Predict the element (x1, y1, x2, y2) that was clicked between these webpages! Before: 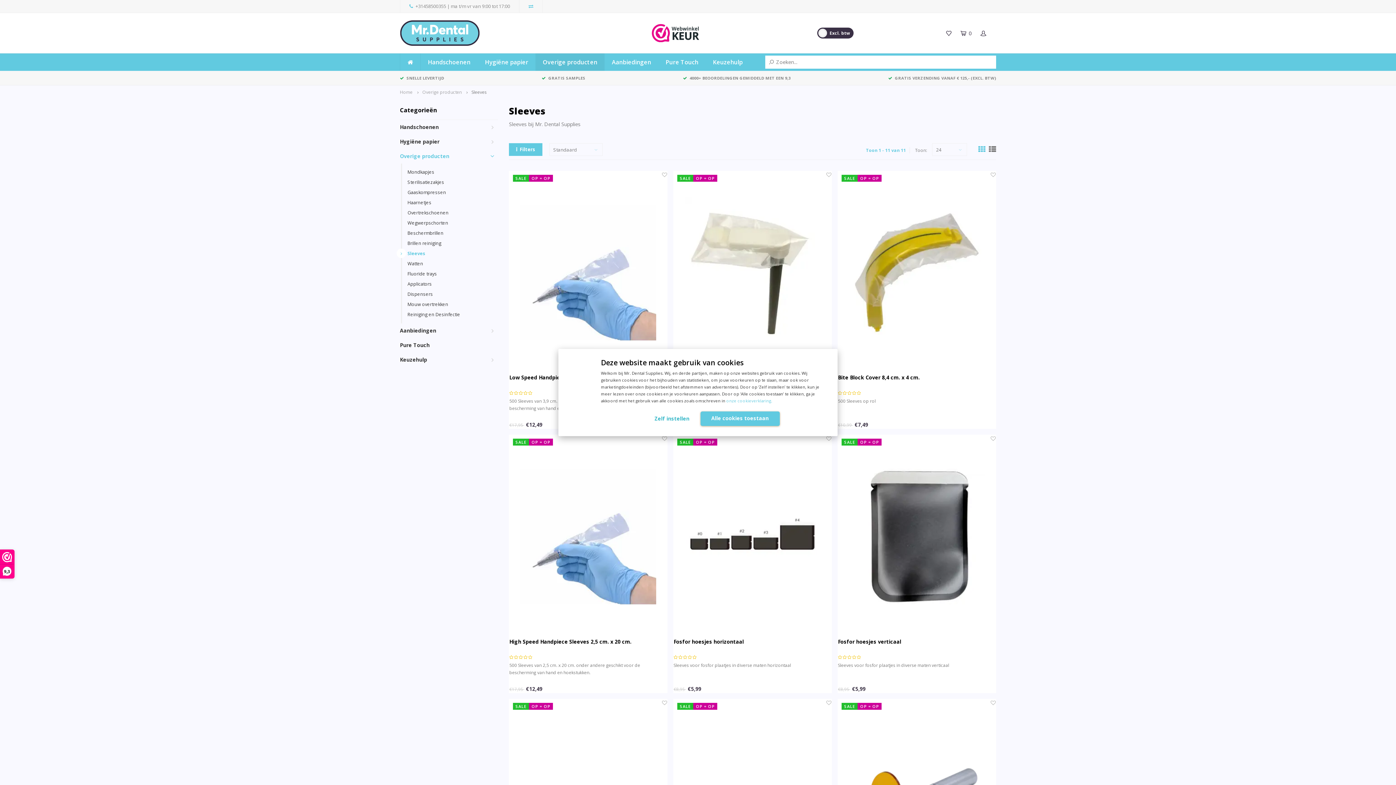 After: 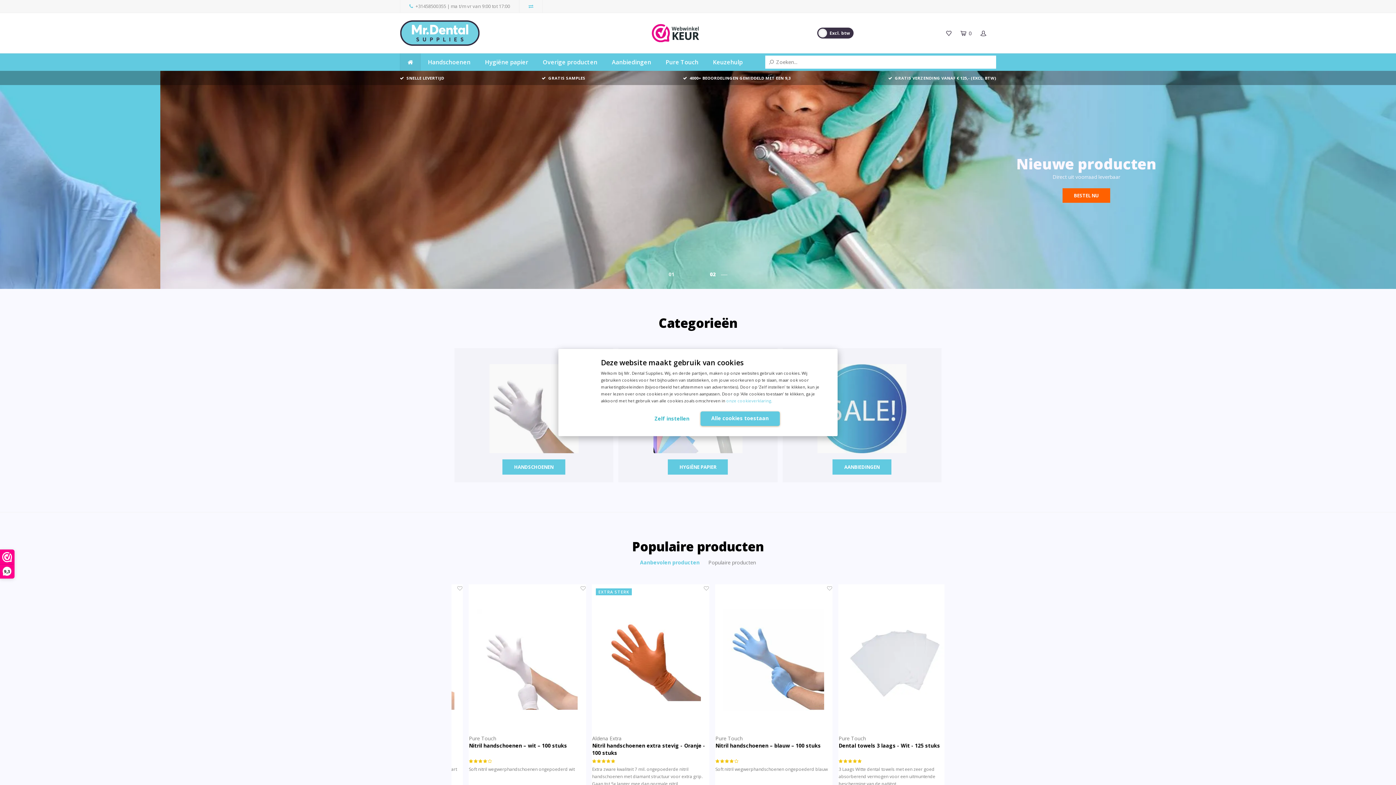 Action: label: Home bbox: (400, 89, 412, 95)